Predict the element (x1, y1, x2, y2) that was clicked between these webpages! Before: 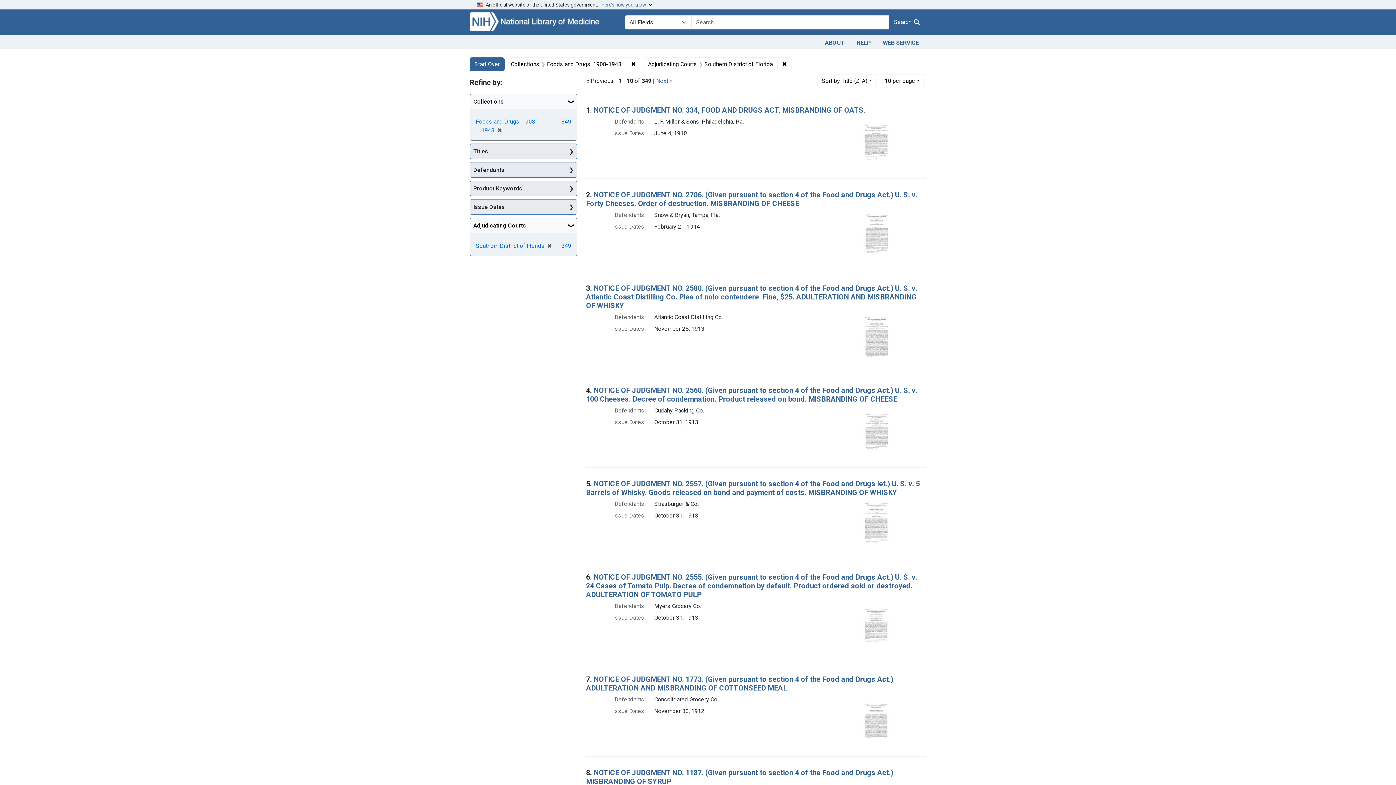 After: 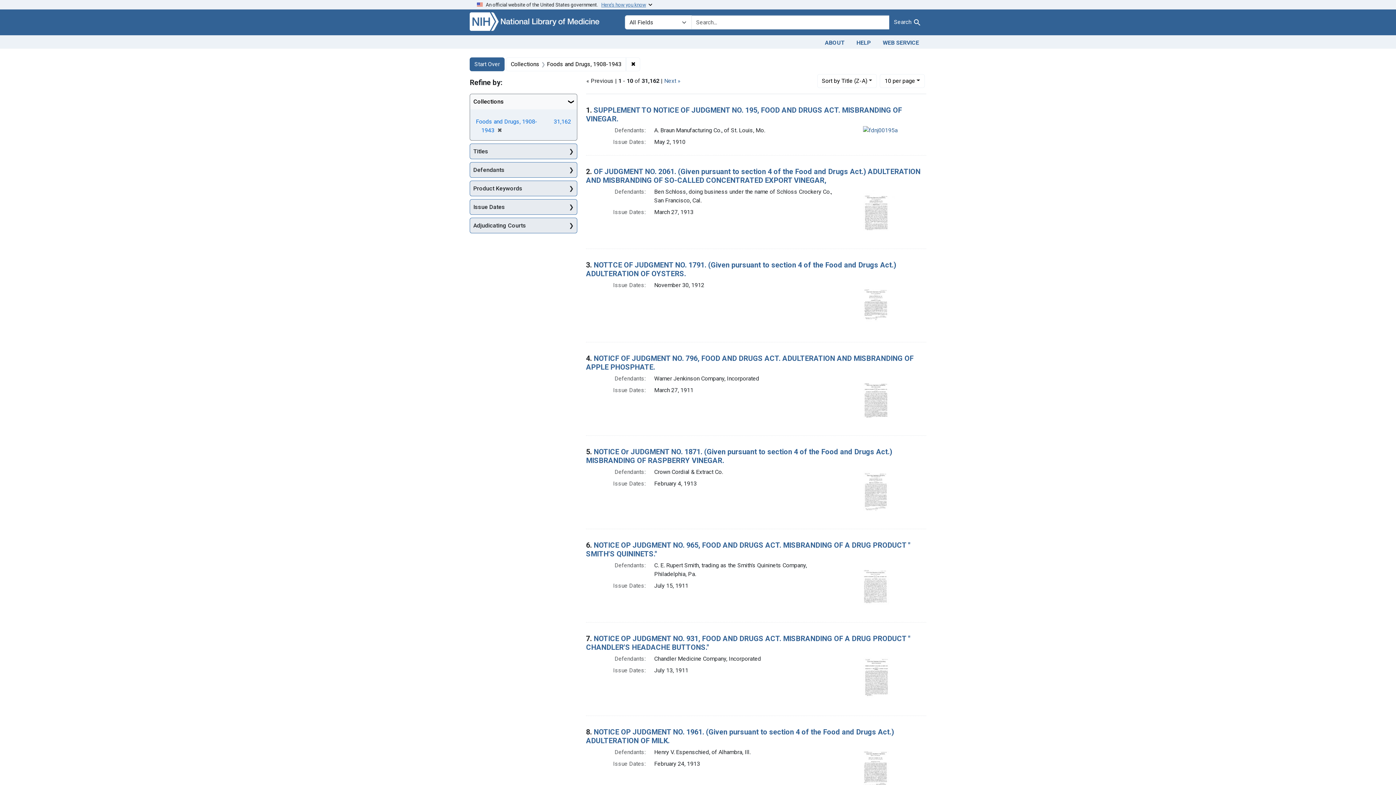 Action: bbox: (544, 242, 552, 249) label: ✖
[remove]